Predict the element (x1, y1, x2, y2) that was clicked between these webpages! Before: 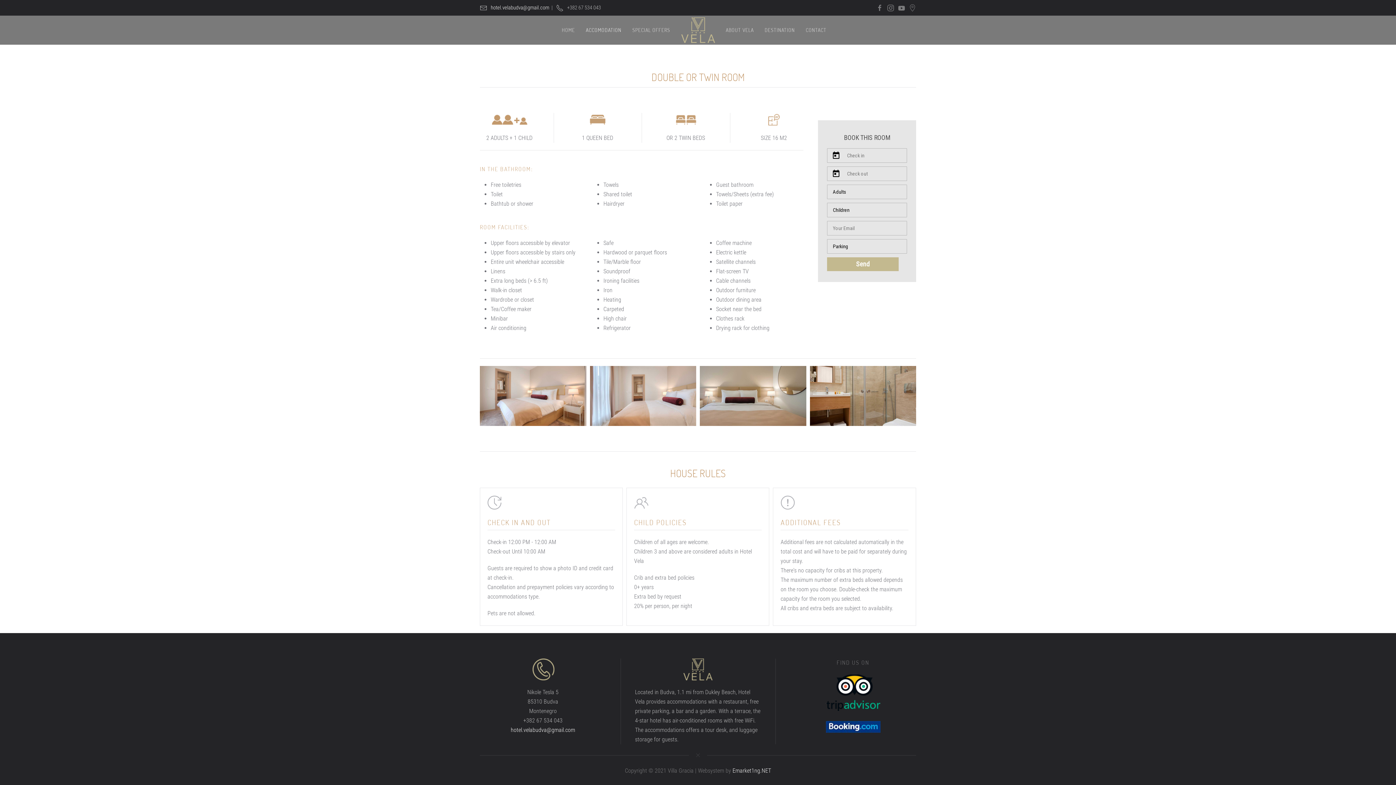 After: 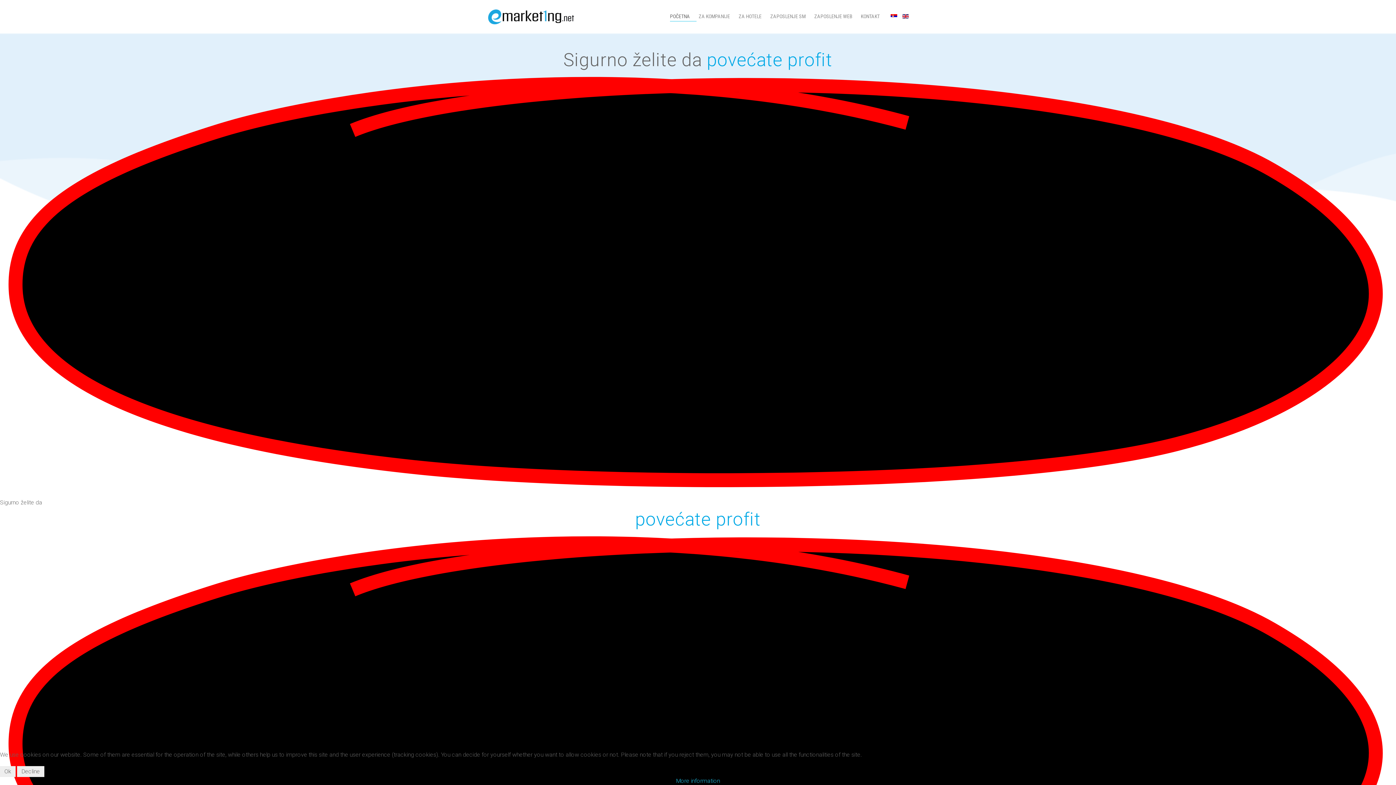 Action: bbox: (732, 767, 771, 774) label: Emarket1ng.NET